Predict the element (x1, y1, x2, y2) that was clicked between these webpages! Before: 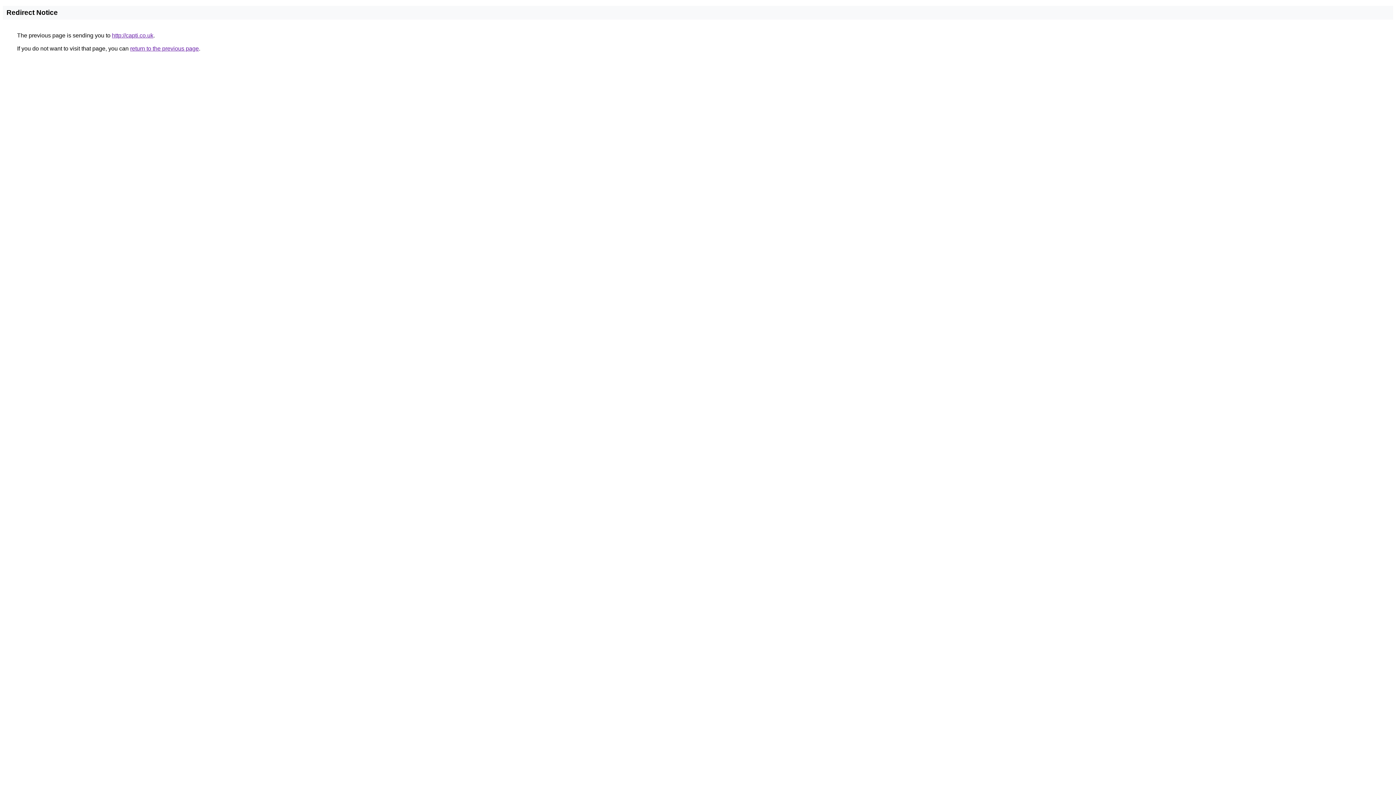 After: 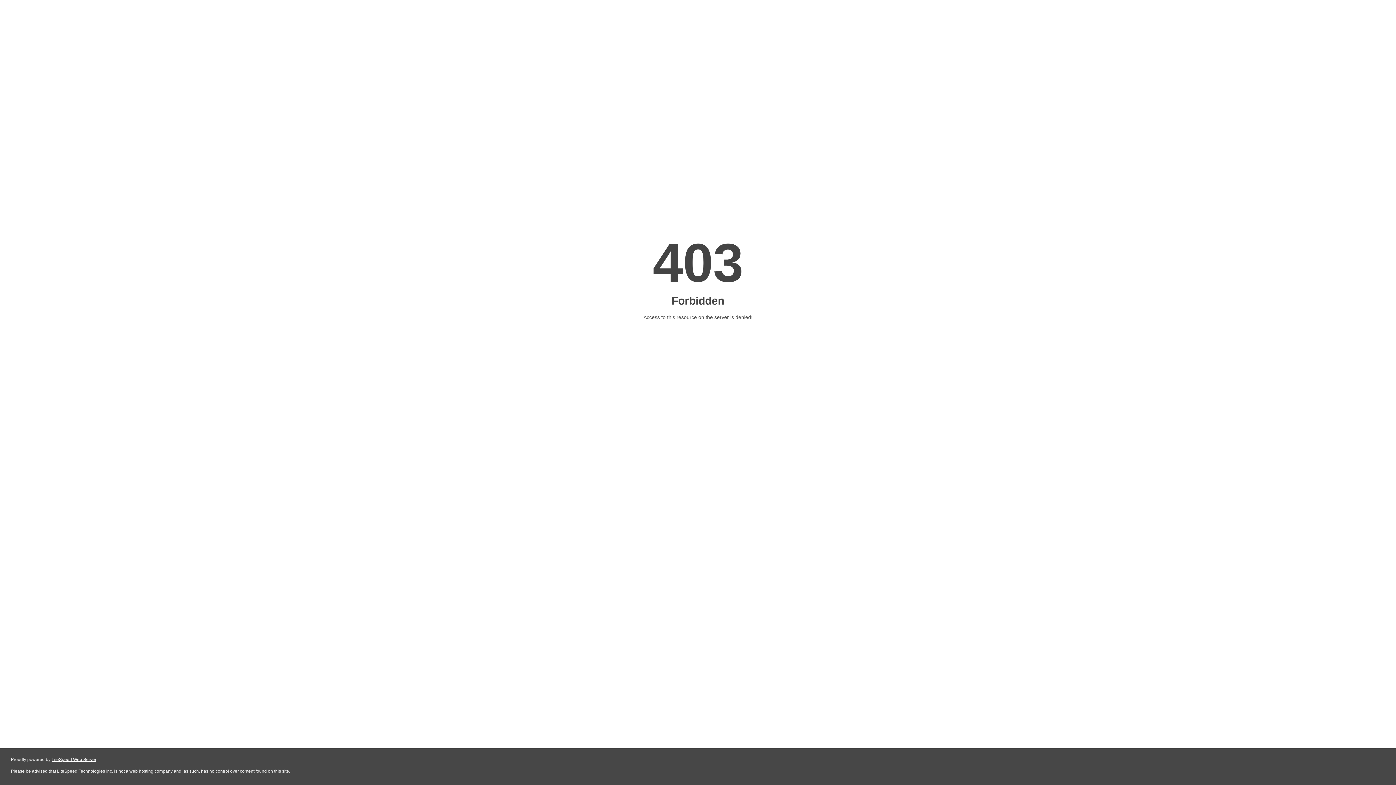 Action: label: http://capti.co.uk bbox: (112, 32, 153, 38)